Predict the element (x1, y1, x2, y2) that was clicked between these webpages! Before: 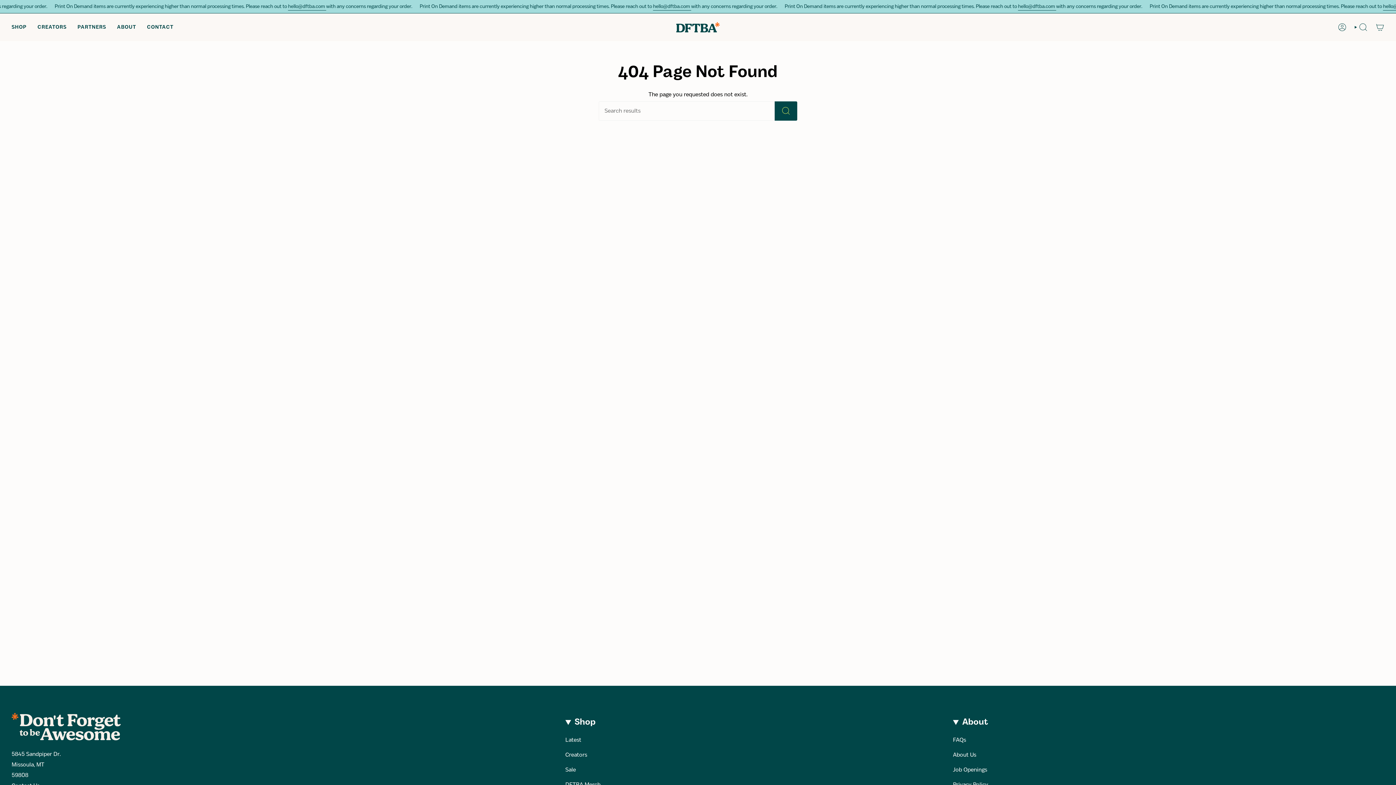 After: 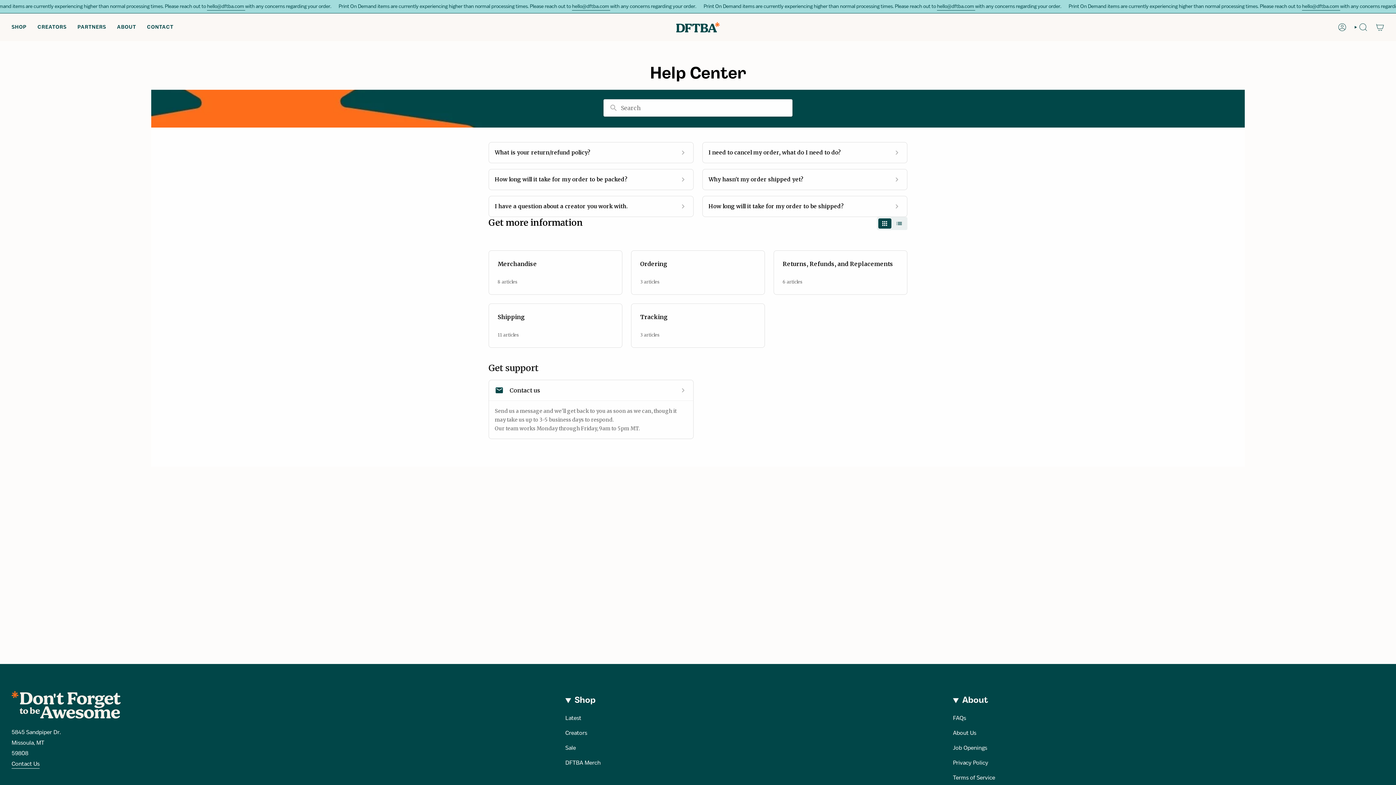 Action: label: FAQs bbox: (953, 736, 966, 744)